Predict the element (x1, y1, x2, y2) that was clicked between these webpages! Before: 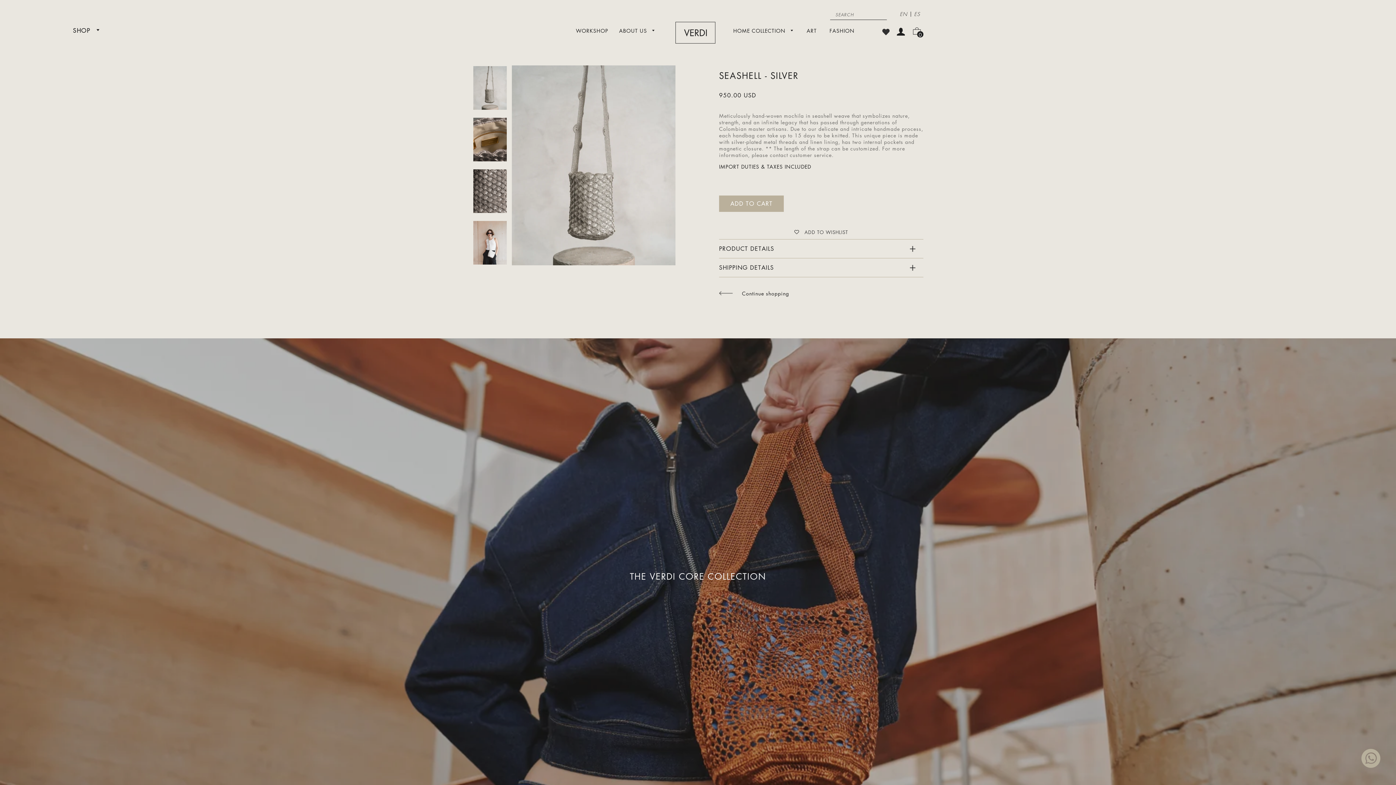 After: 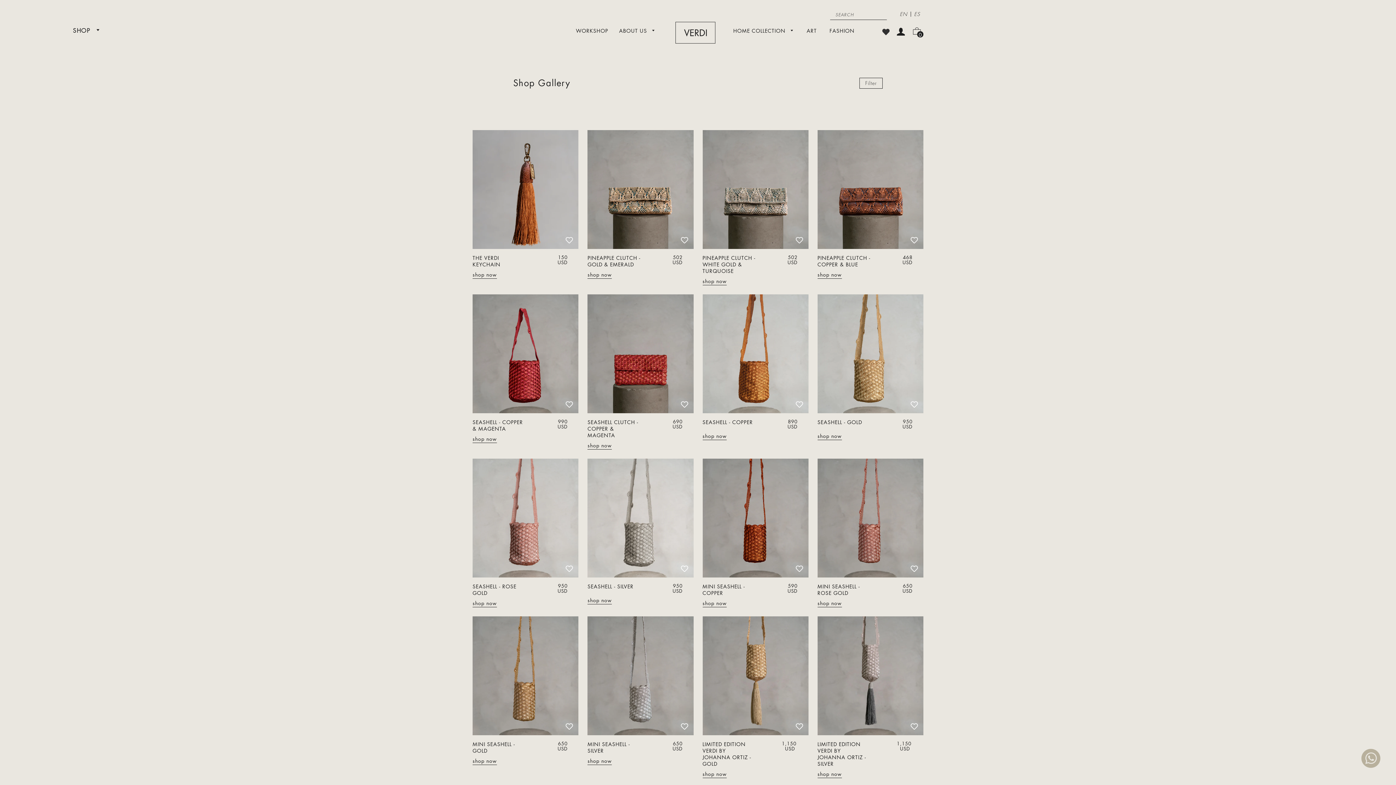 Action: bbox: (719, 290, 923, 302) label: Continue shopping